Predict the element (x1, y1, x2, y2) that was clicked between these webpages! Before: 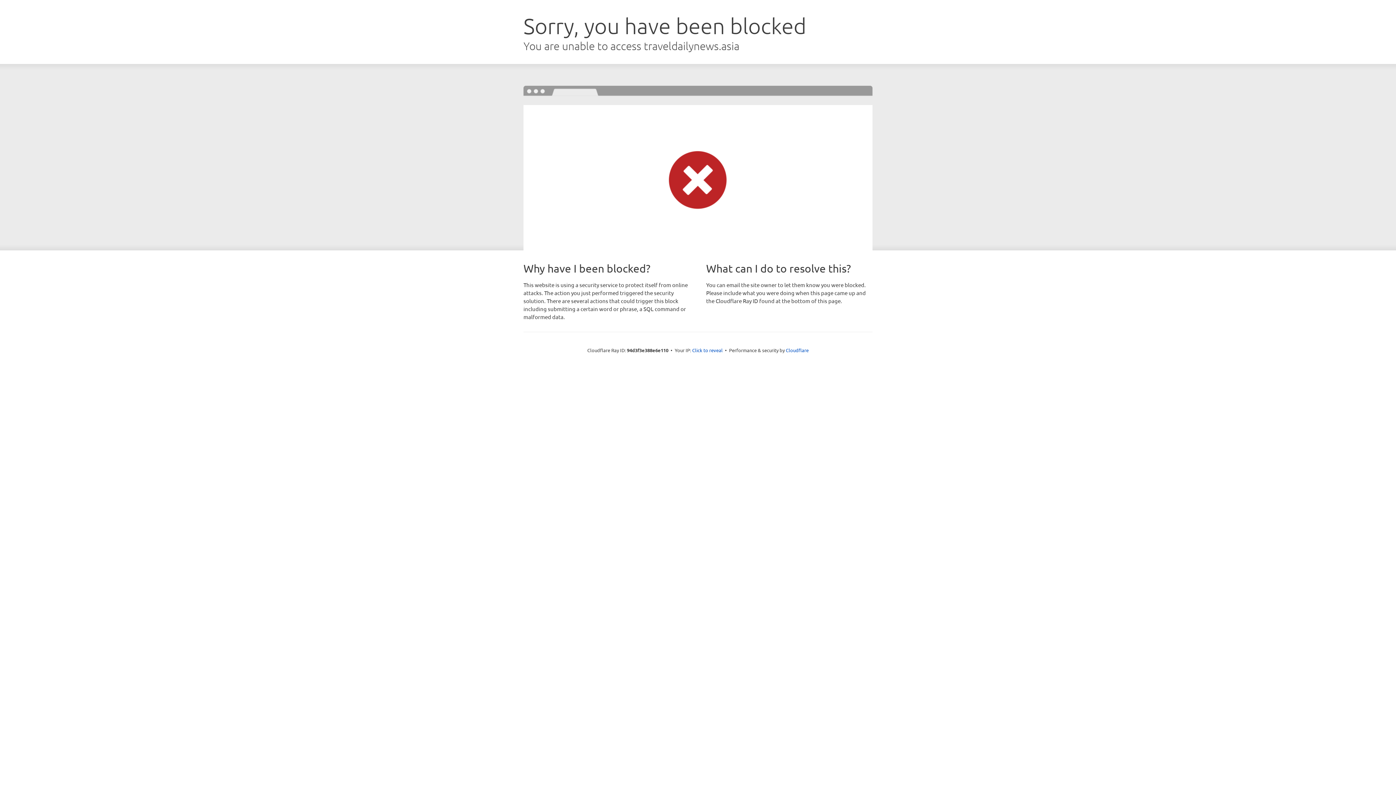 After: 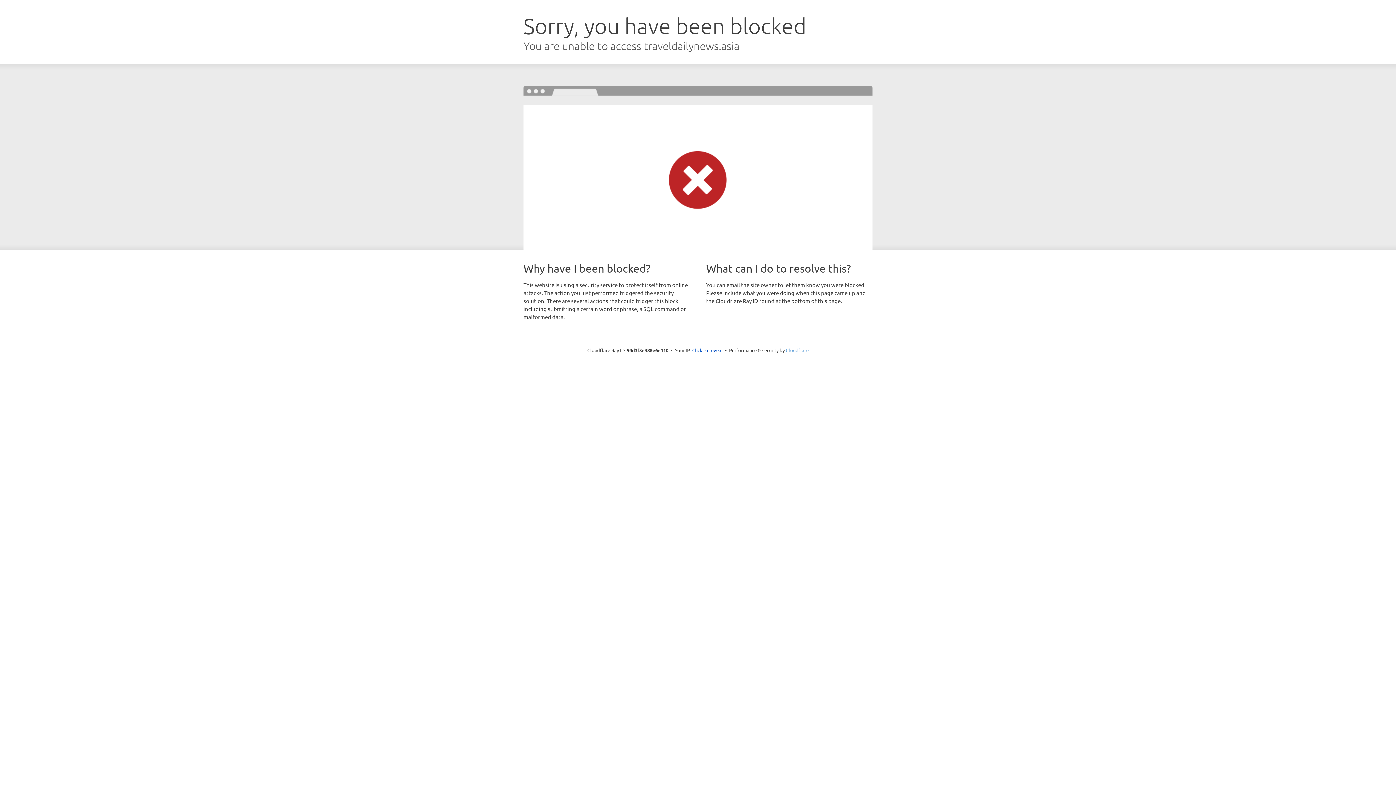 Action: bbox: (786, 347, 808, 353) label: Cloudflare